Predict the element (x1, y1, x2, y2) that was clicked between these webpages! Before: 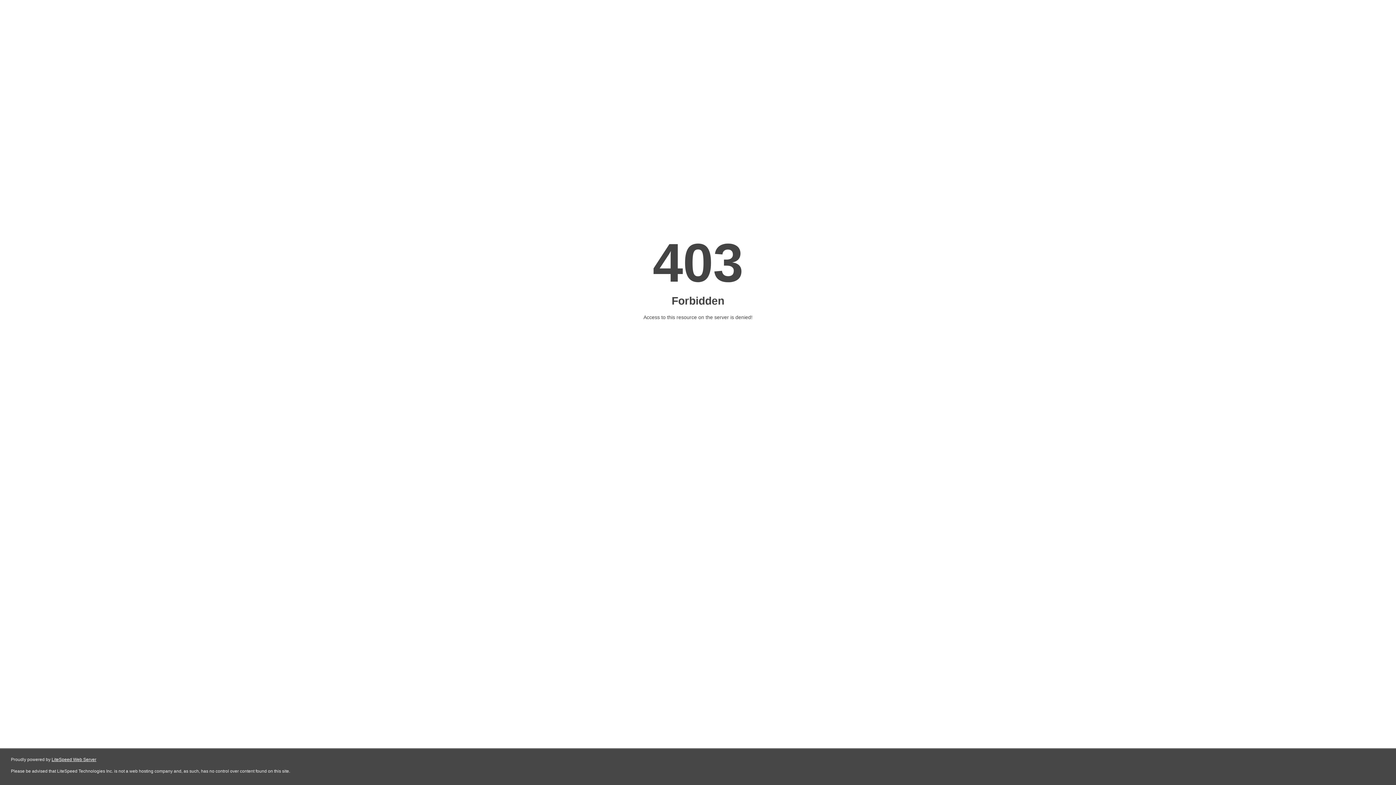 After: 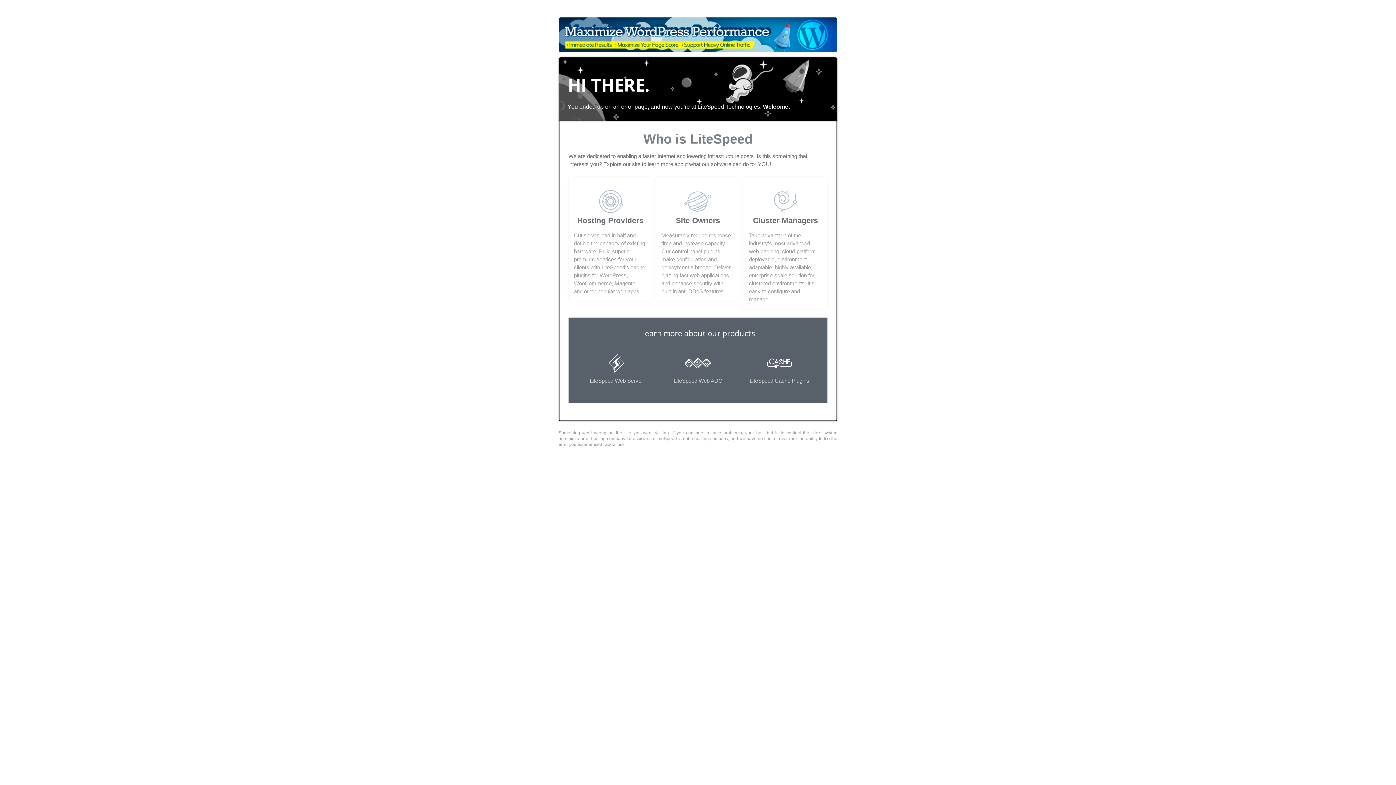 Action: label: LiteSpeed Web Server bbox: (51, 757, 96, 762)